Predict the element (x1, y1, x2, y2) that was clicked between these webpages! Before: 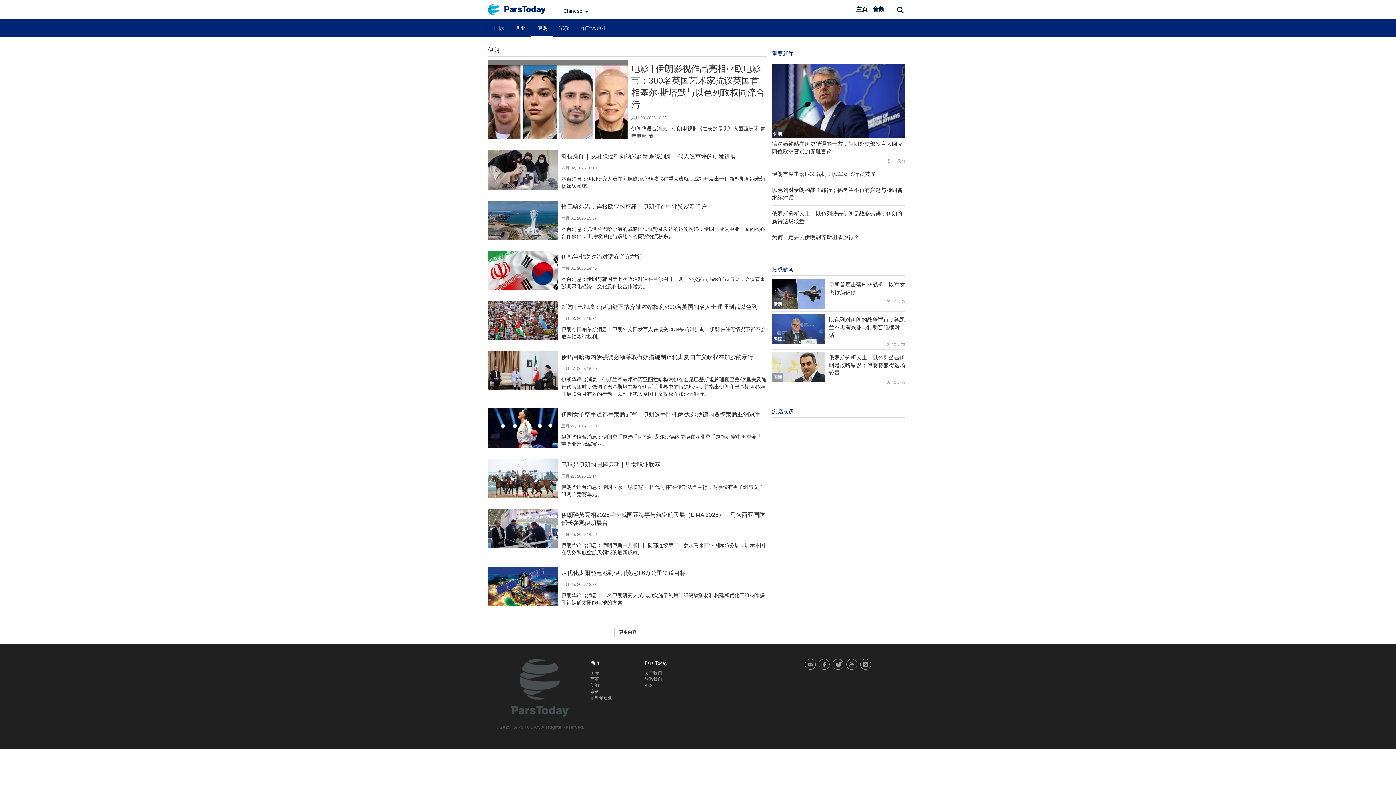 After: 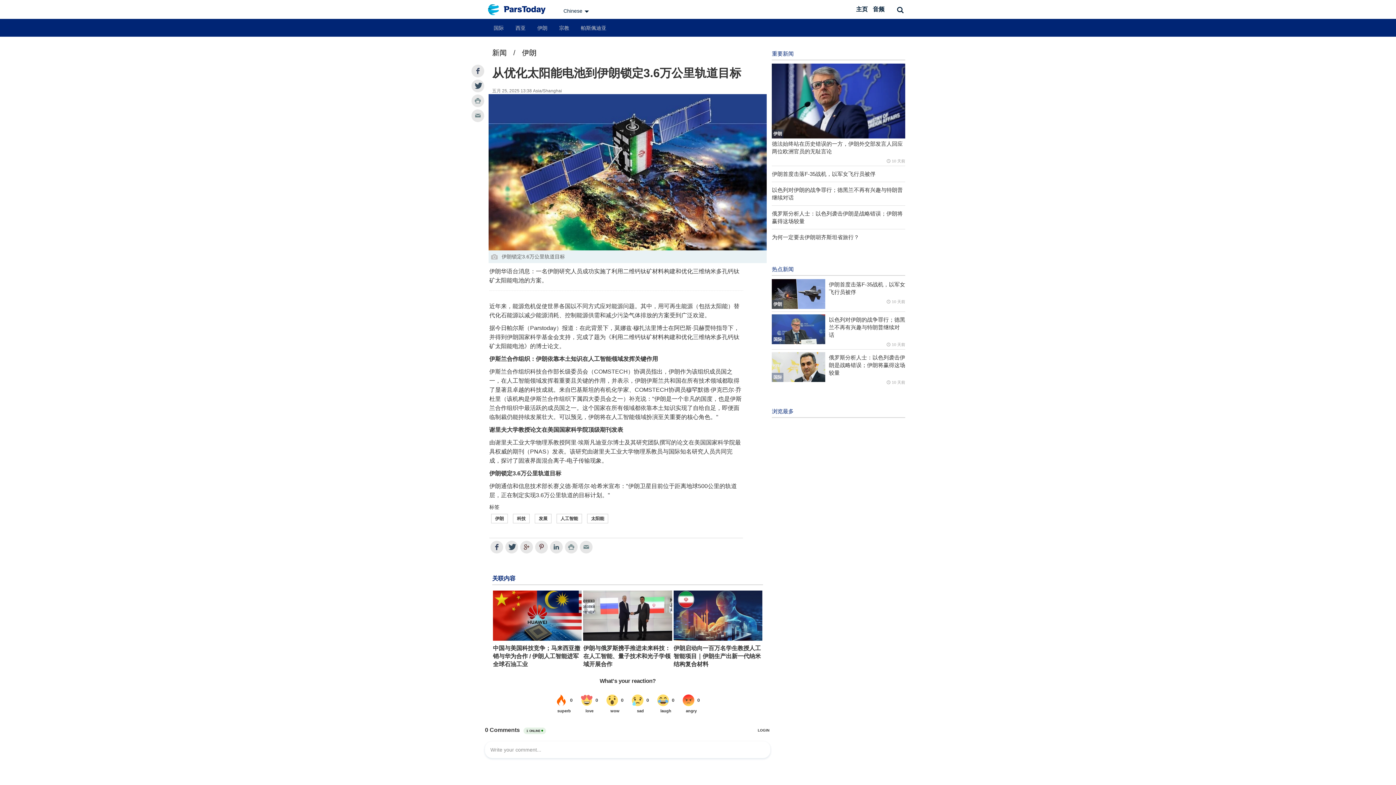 Action: label: 从优化太阳能电池到伊朗锁定3.6万公里轨道目标 bbox: (561, 567, 767, 577)